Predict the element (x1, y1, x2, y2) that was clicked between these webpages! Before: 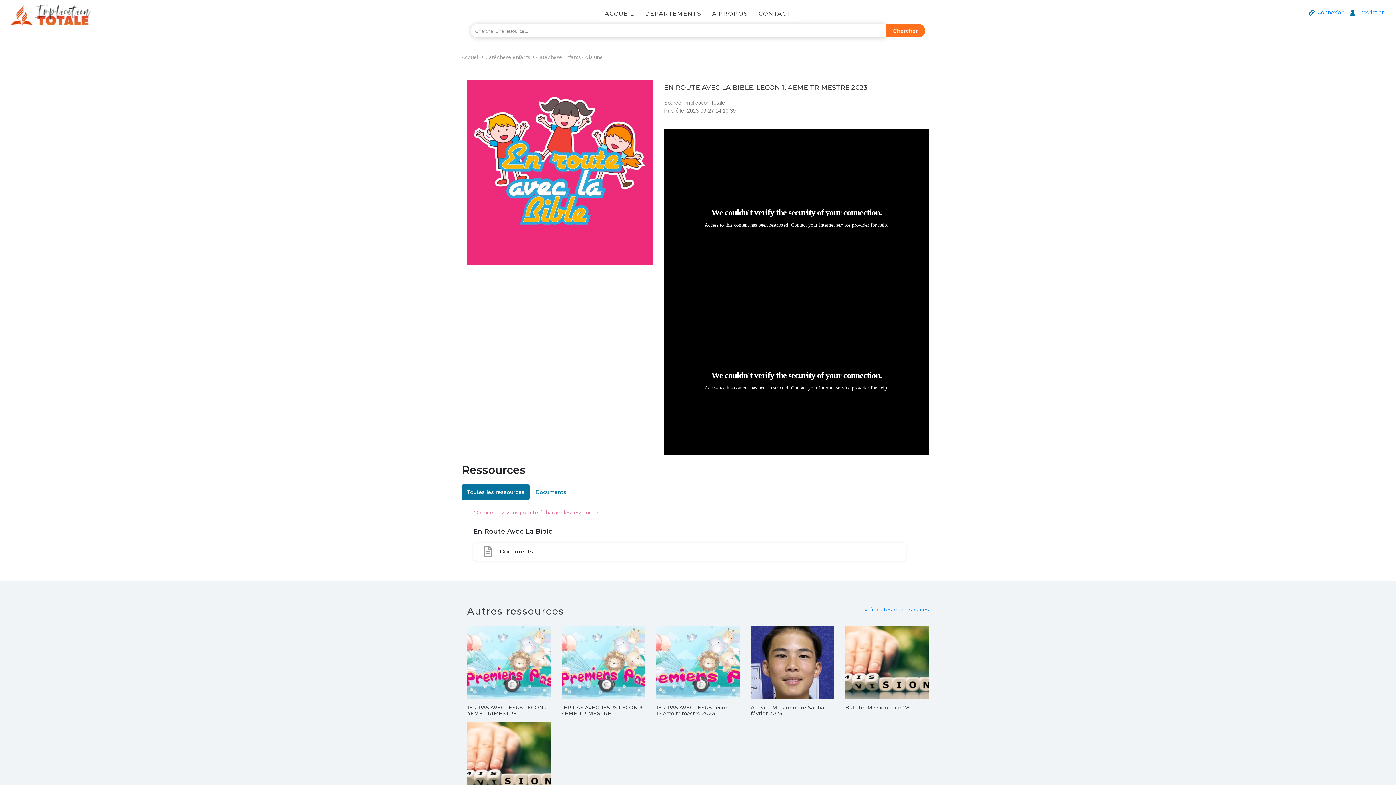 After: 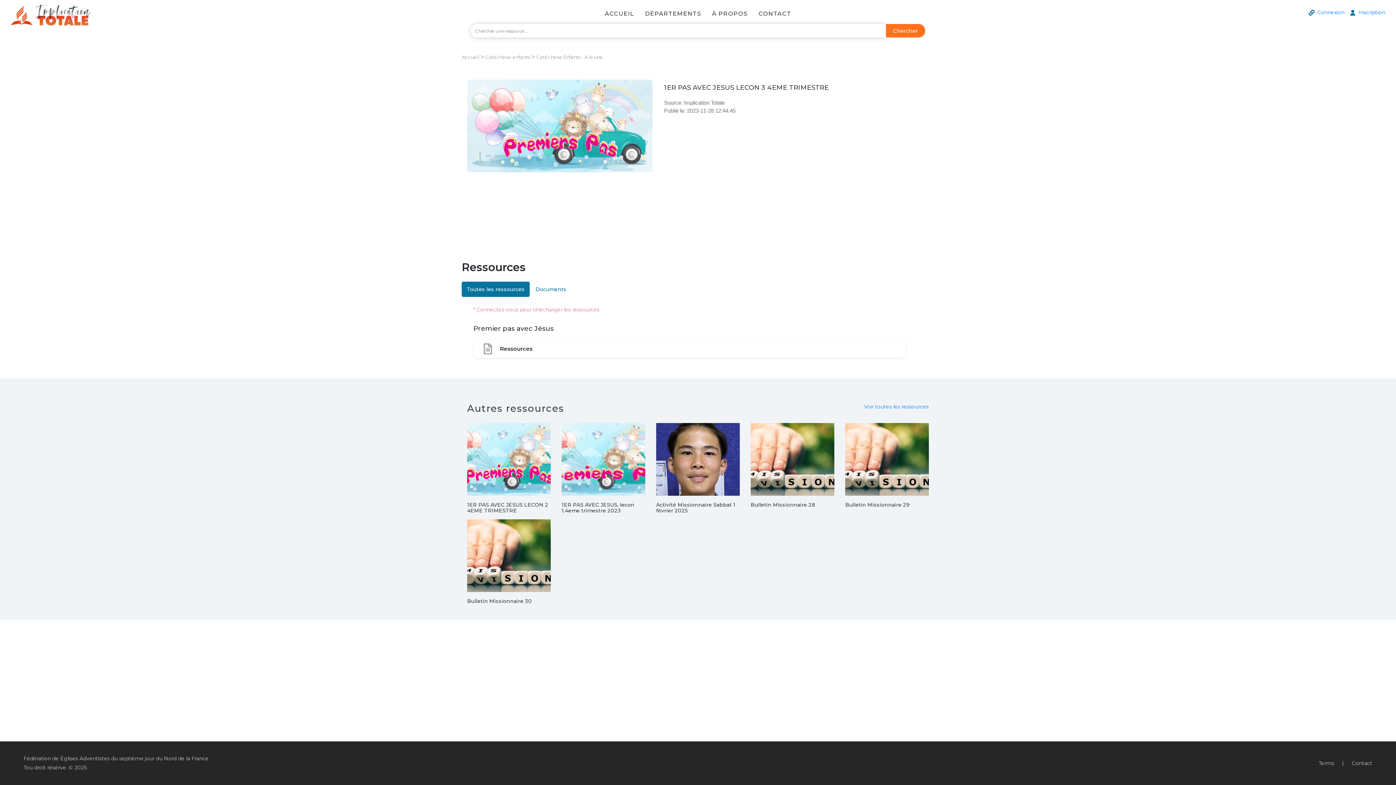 Action: label: 1ER PAS AVEC JESUS LECON 3 4EME TRIMESTRE bbox: (561, 656, 648, 716)